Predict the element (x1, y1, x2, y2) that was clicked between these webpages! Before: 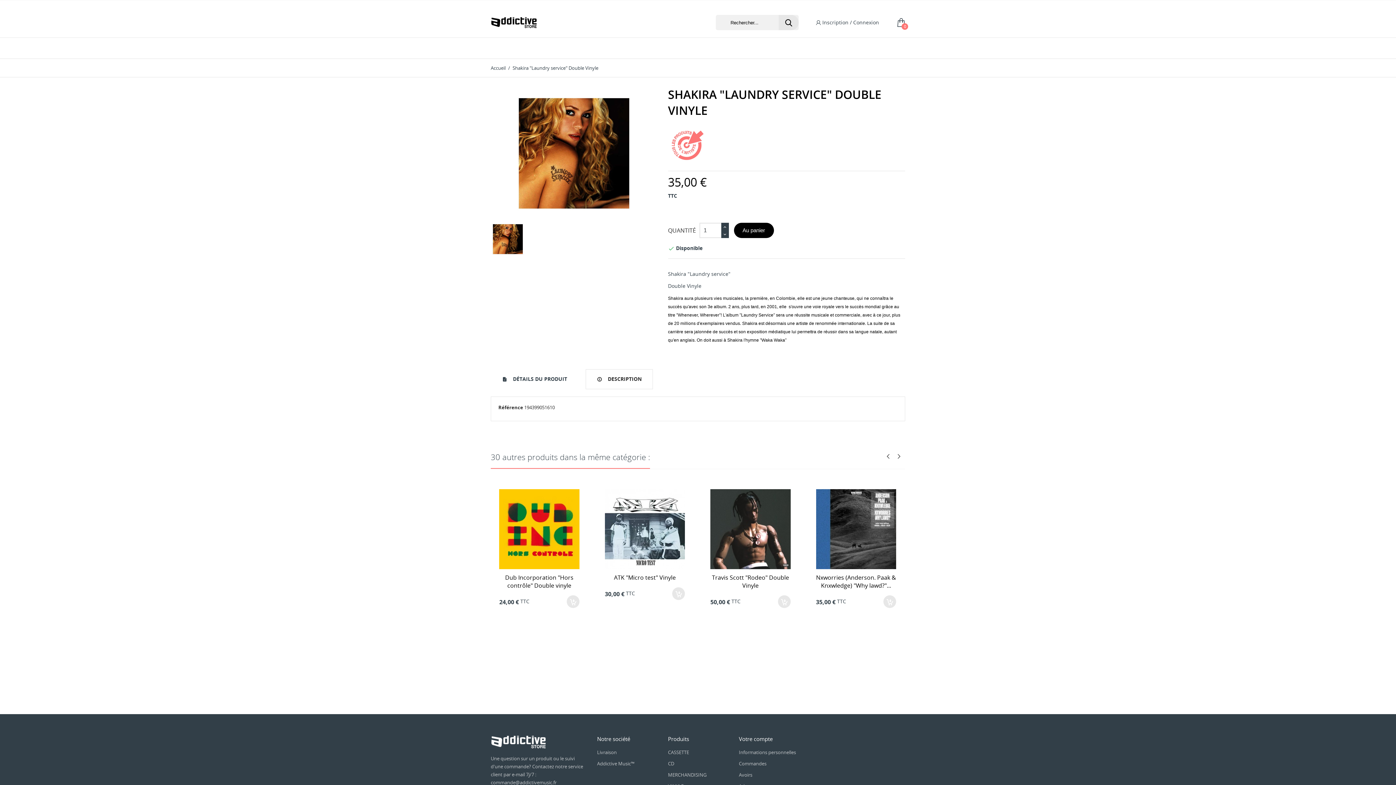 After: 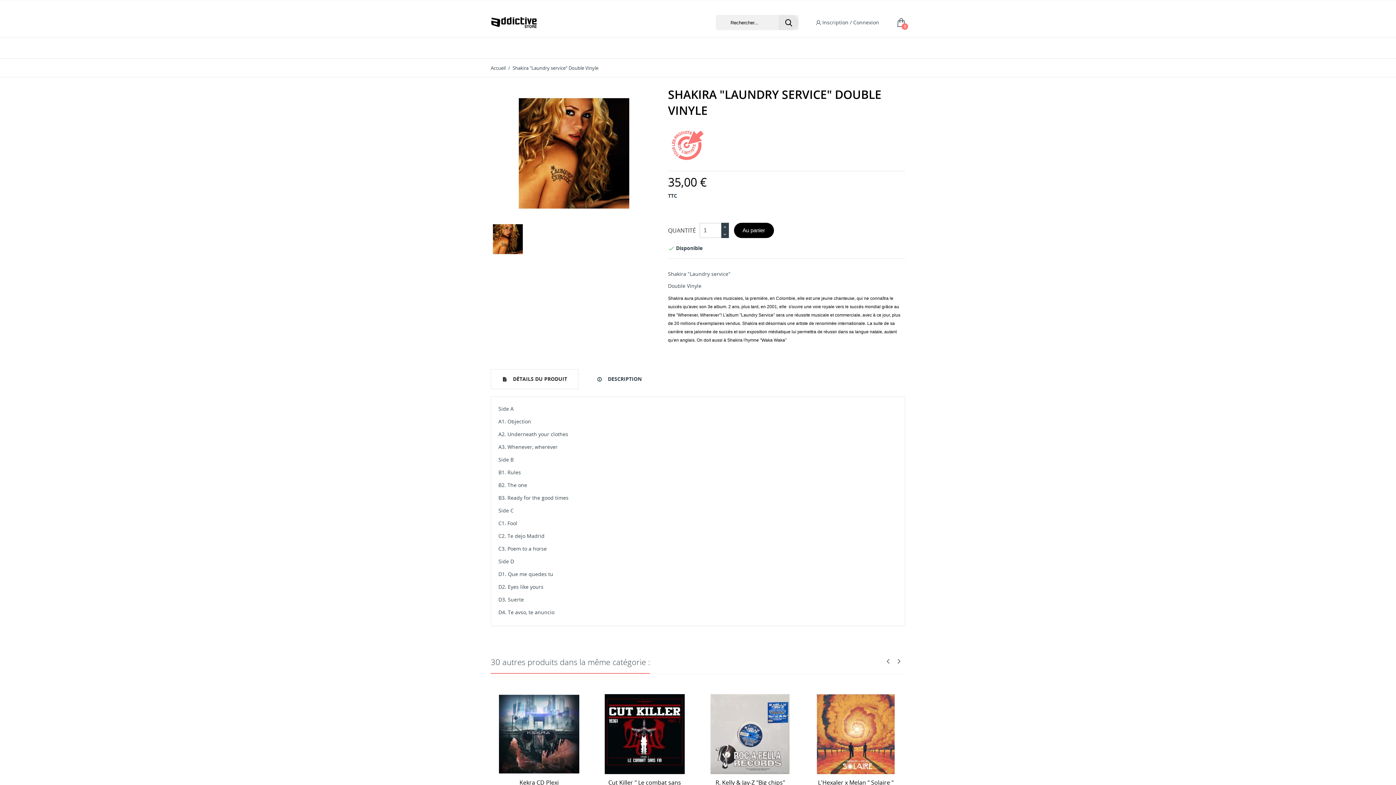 Action: bbox: (585, 369, 653, 389) label:  DESCRIPTION